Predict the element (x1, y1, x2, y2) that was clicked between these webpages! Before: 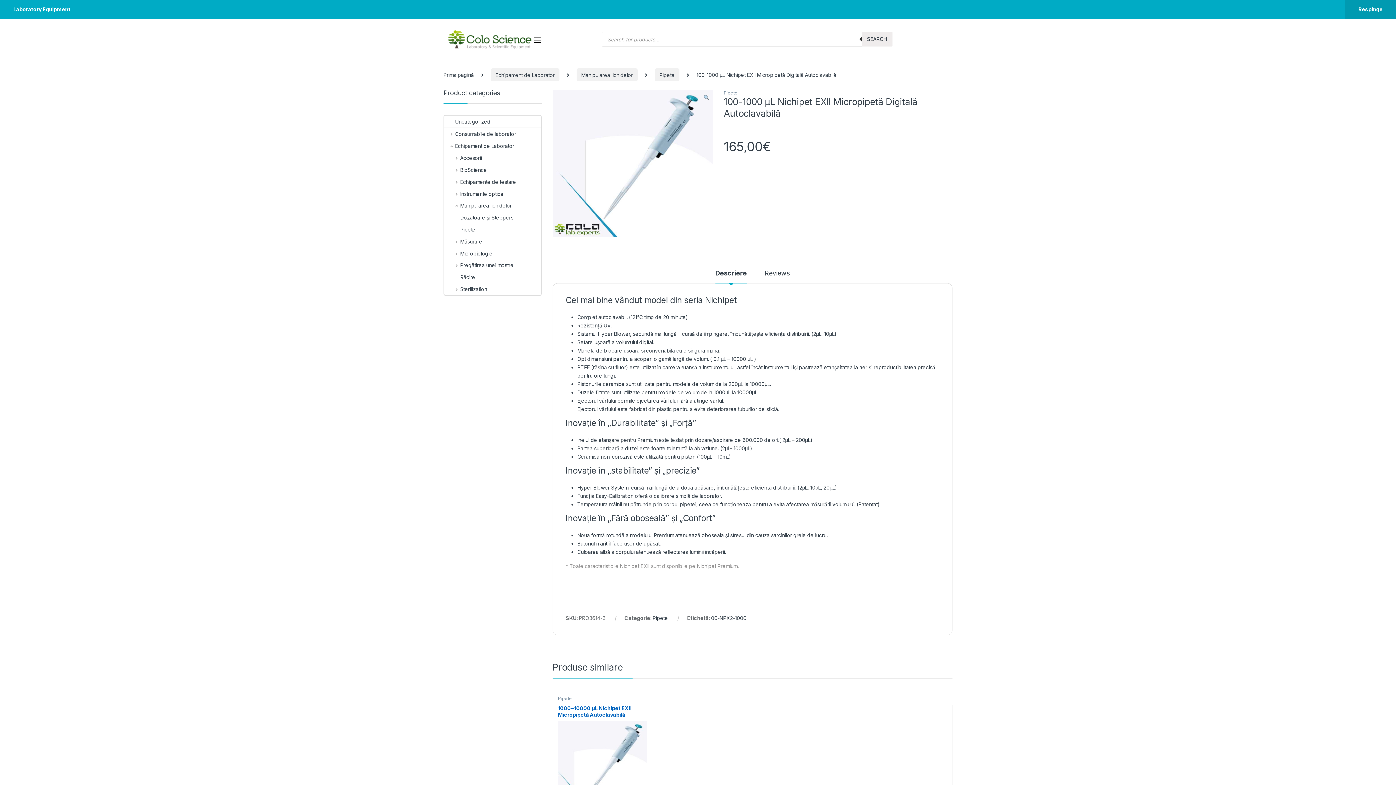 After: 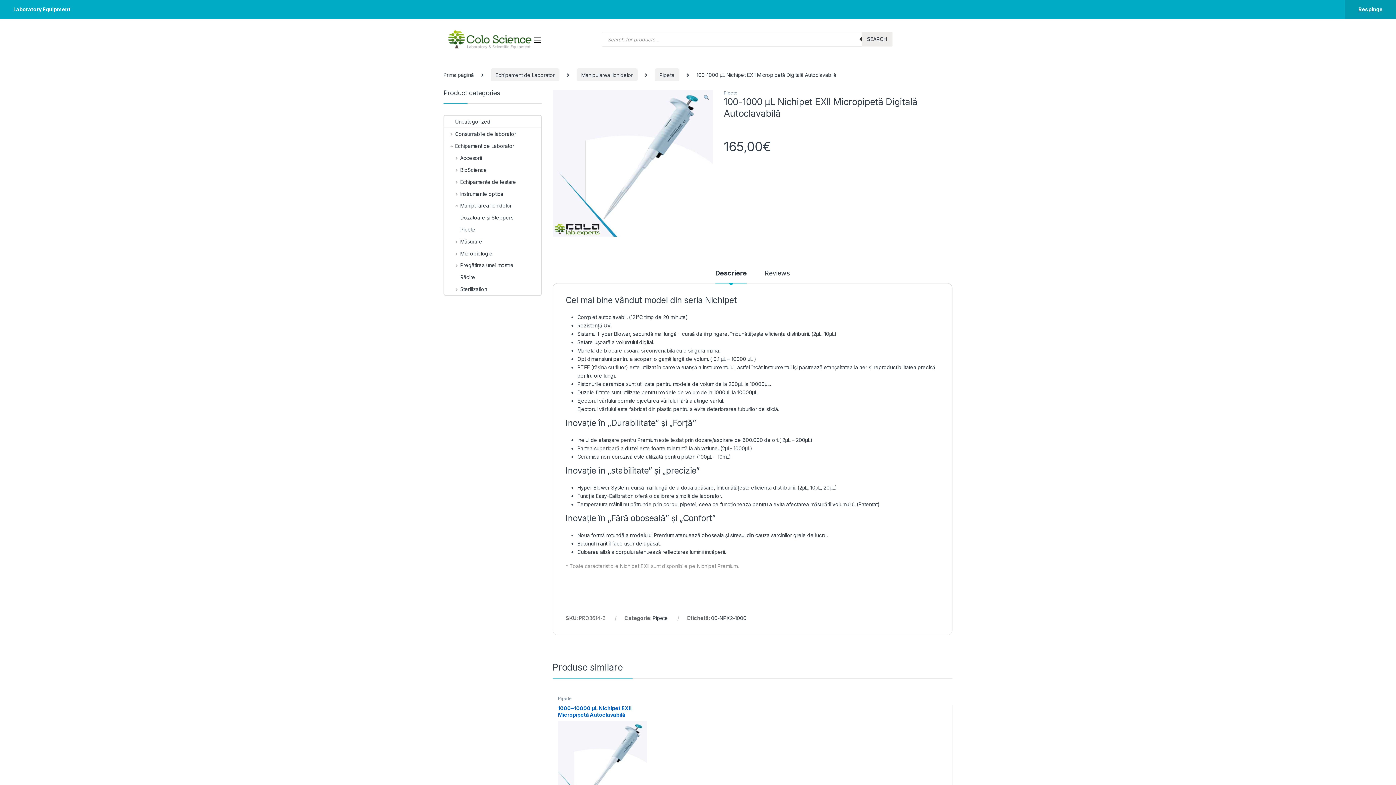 Action: label: Descriere bbox: (715, 270, 747, 283)